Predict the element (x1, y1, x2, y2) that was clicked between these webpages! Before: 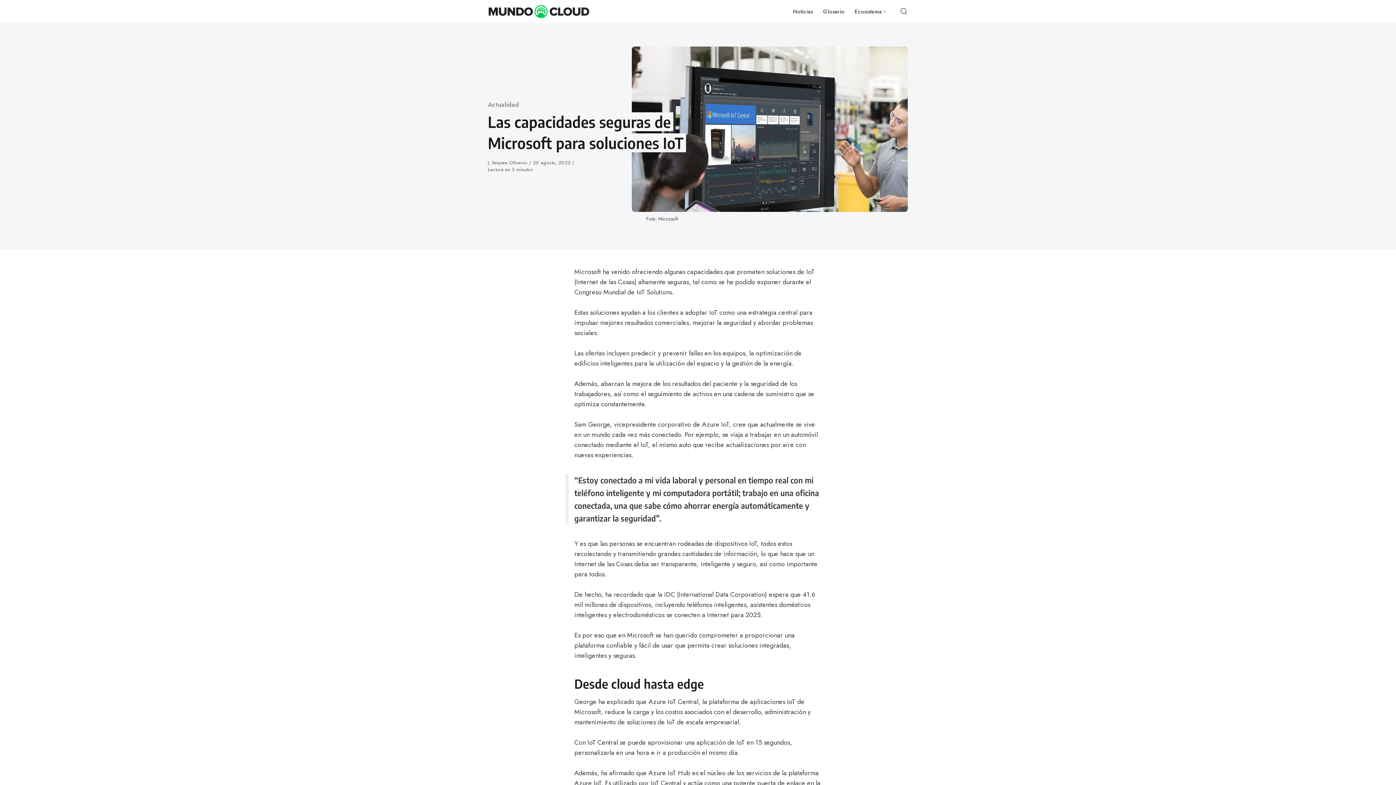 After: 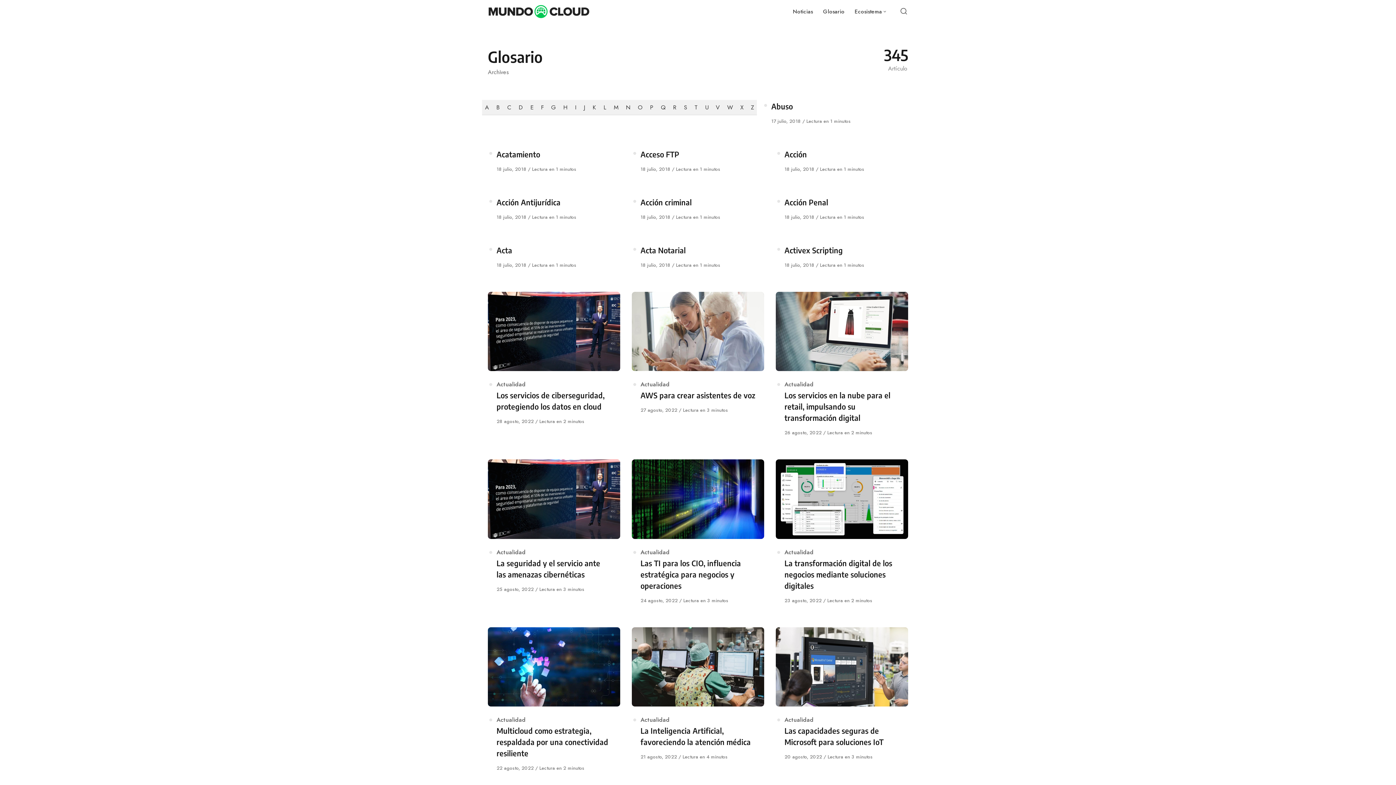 Action: bbox: (817, 0, 849, 23) label: Glosario